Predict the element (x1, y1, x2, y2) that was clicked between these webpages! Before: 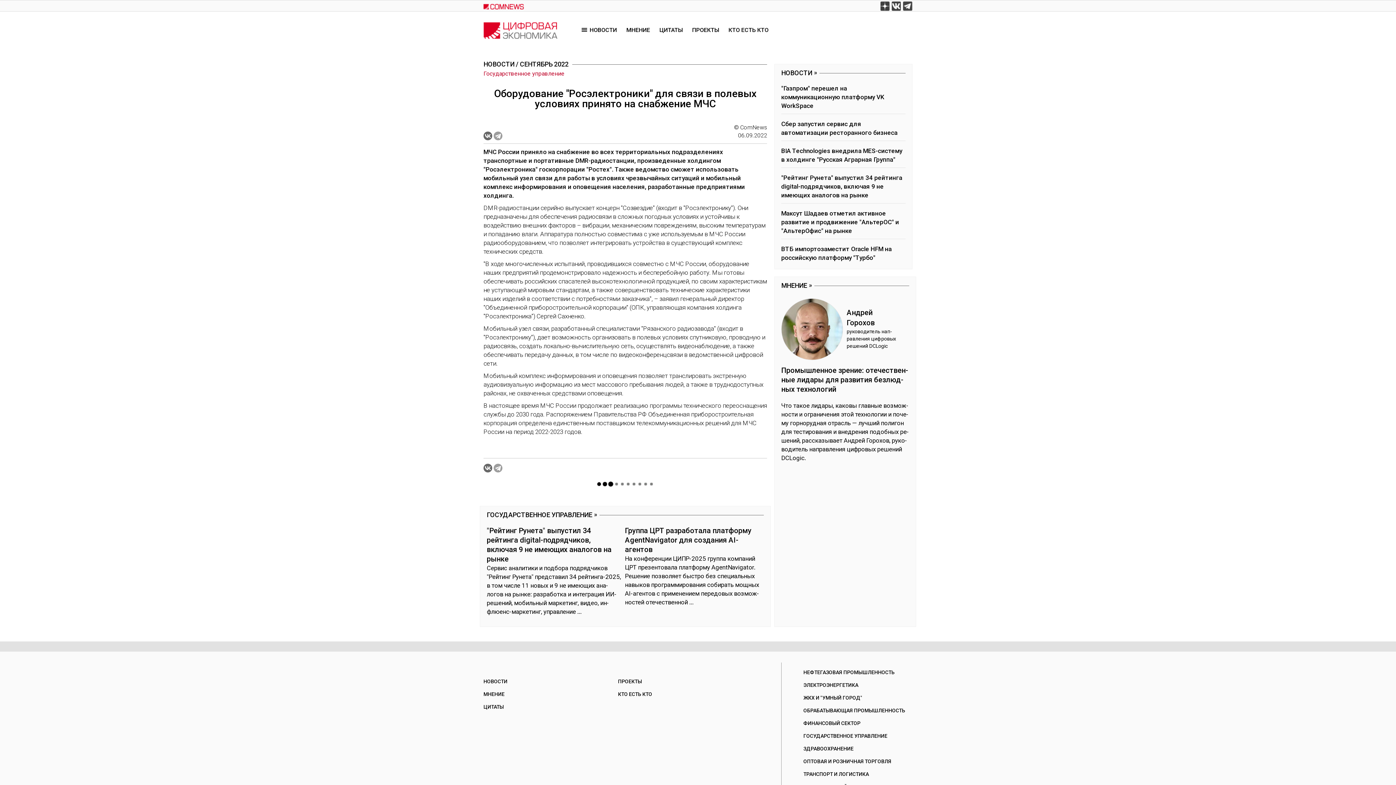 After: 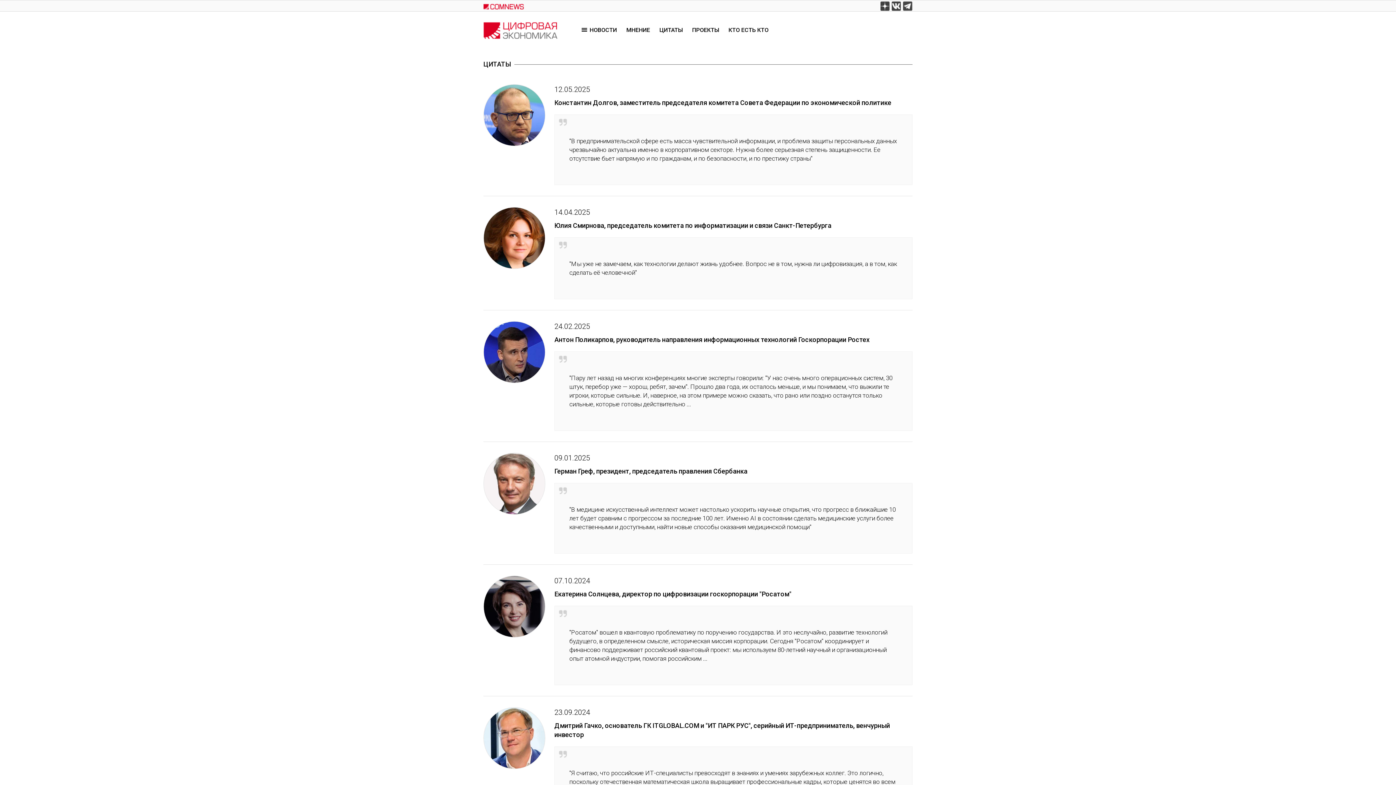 Action: bbox: (483, 701, 618, 713) label: ЦИТАТЫ